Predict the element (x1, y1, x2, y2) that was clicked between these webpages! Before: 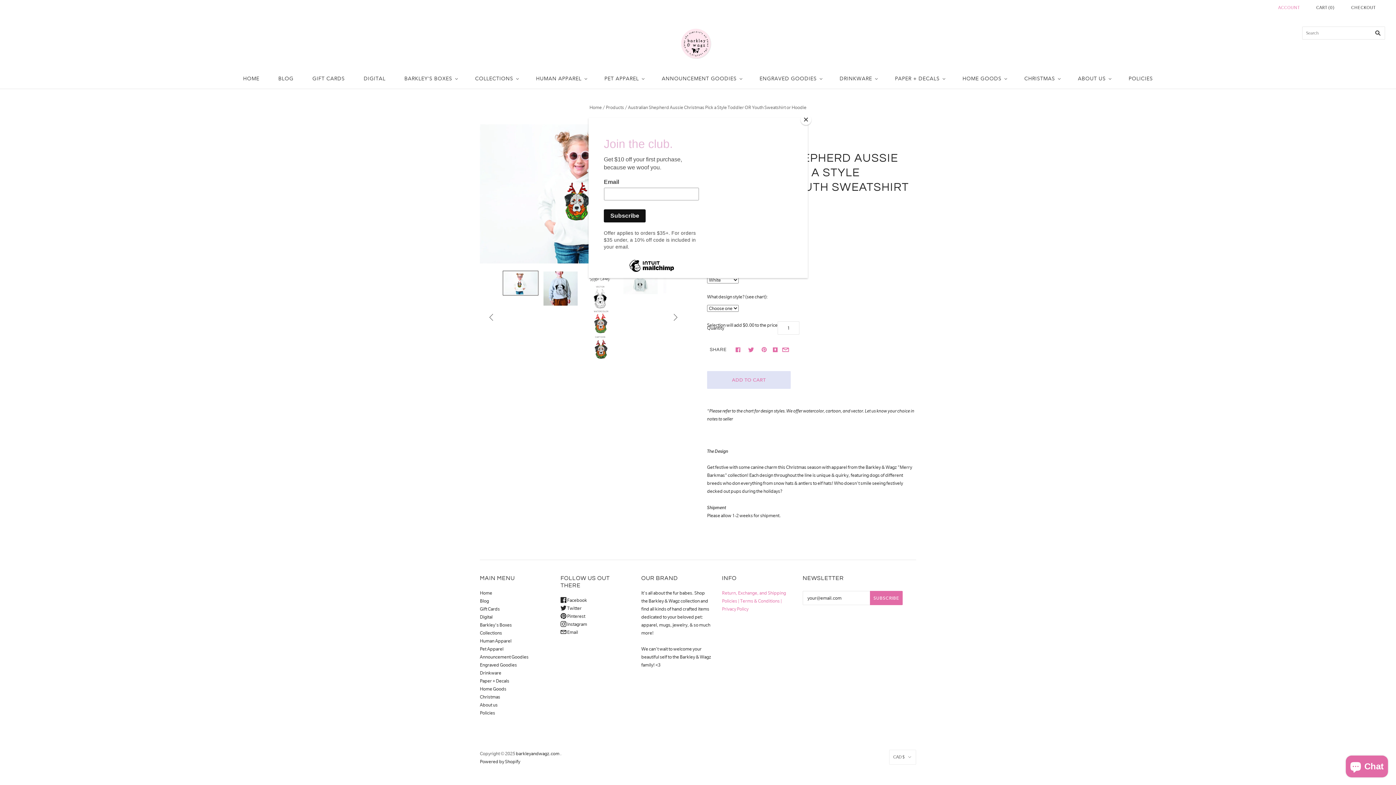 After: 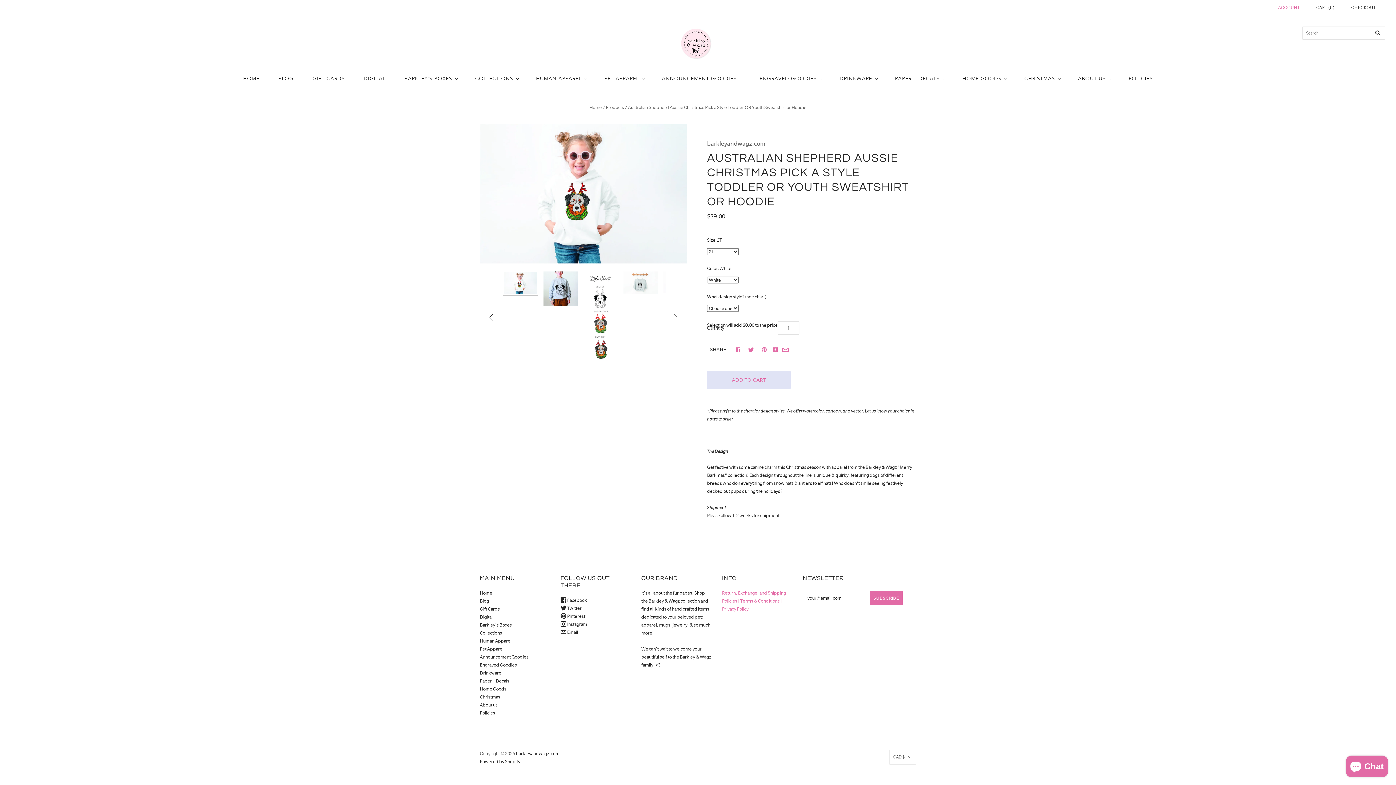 Action: bbox: (800, 114, 811, 125) label: Close